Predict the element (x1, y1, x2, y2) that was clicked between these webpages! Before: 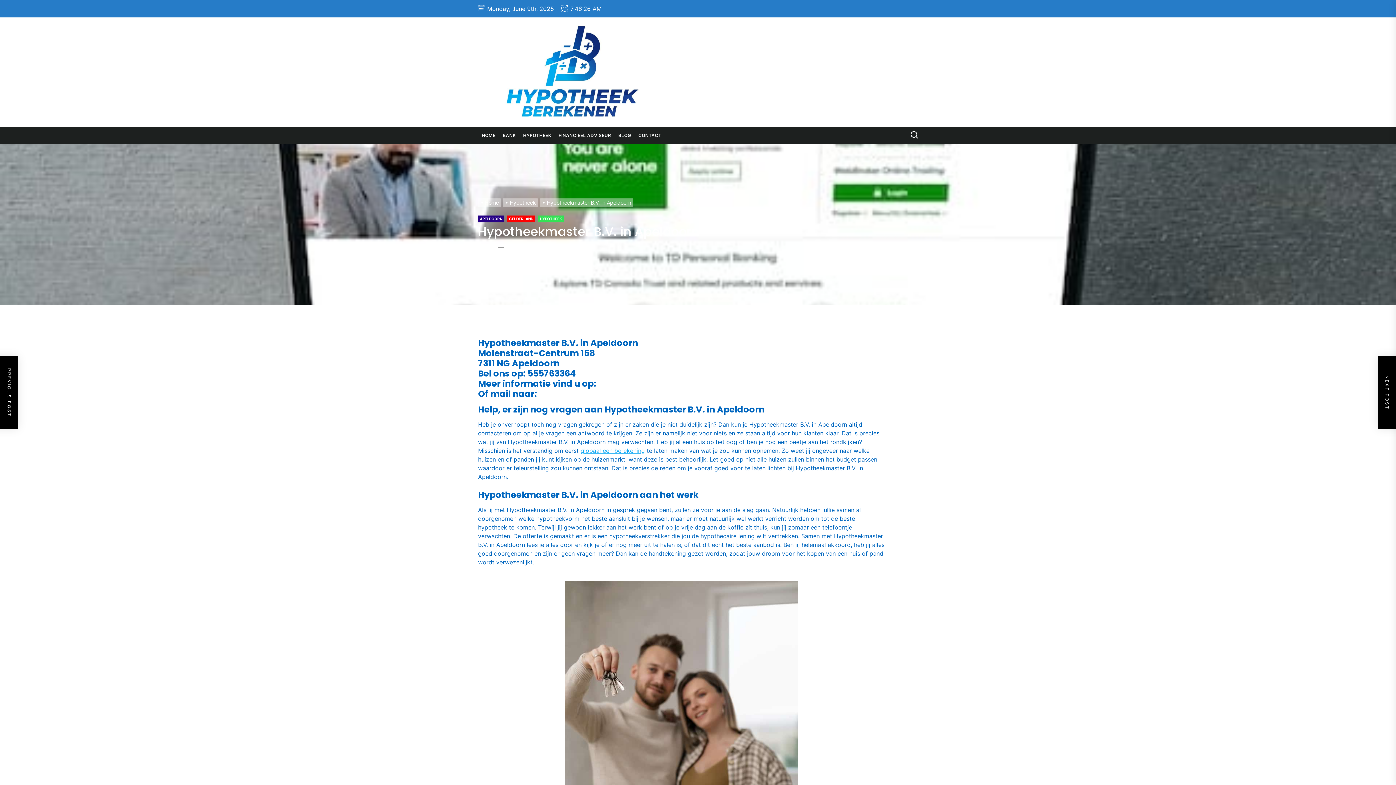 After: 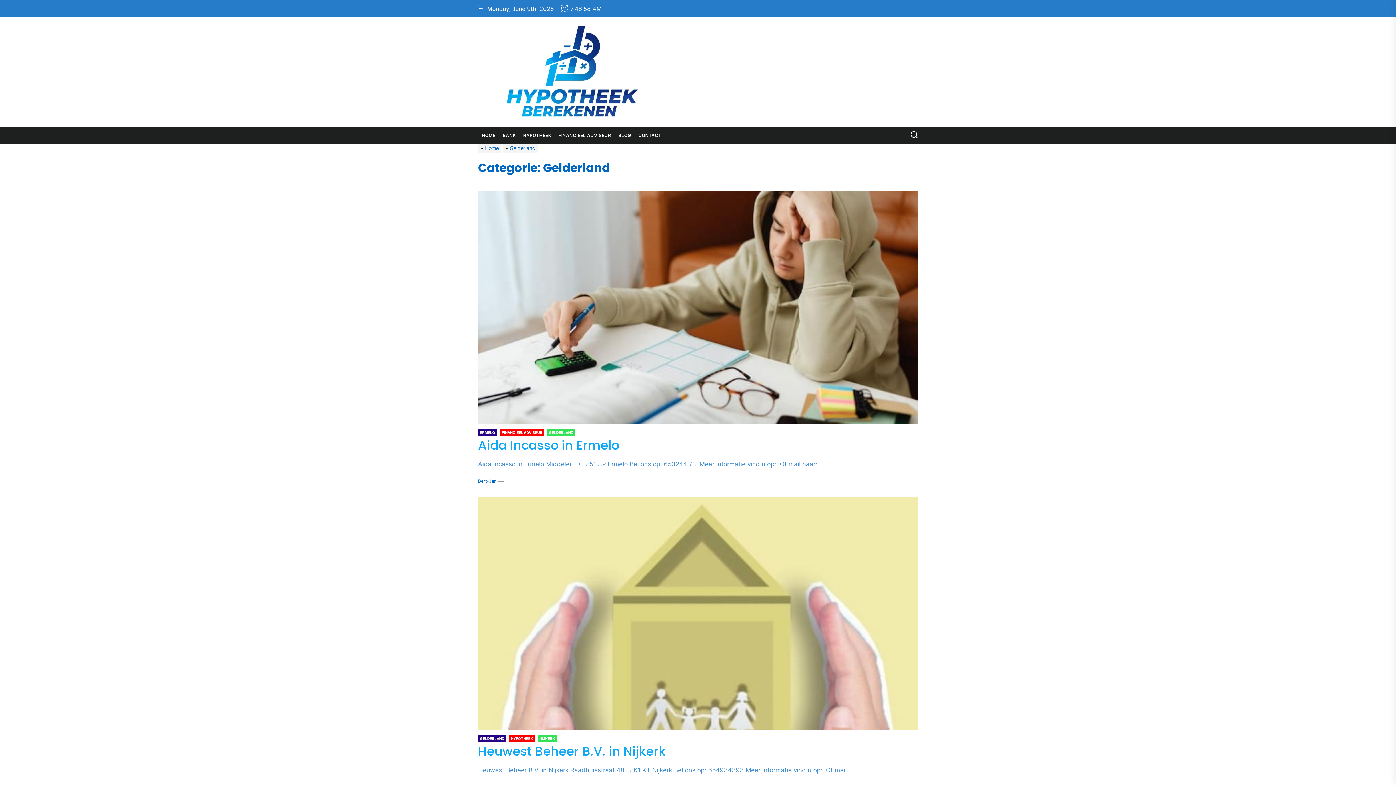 Action: bbox: (507, 215, 535, 222) label: GELDERLAND